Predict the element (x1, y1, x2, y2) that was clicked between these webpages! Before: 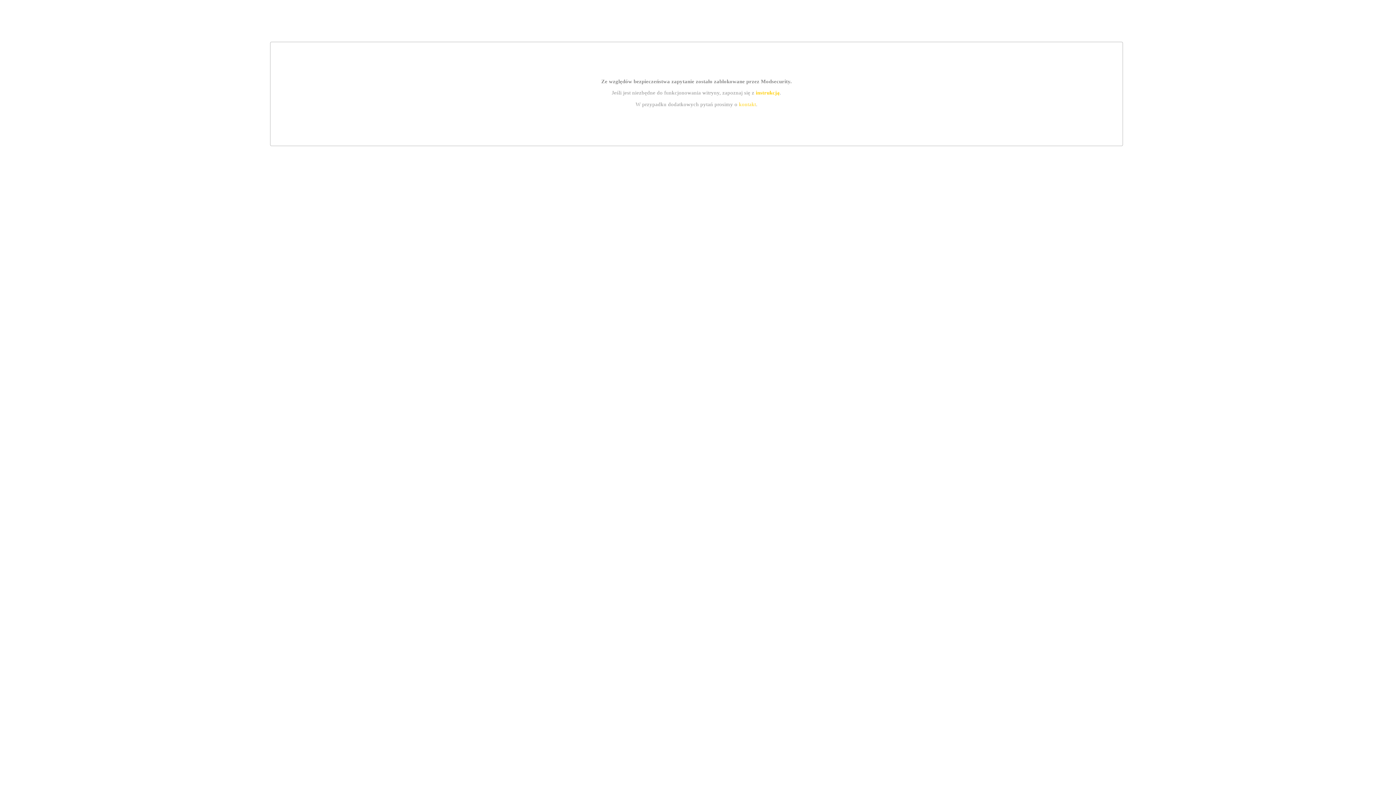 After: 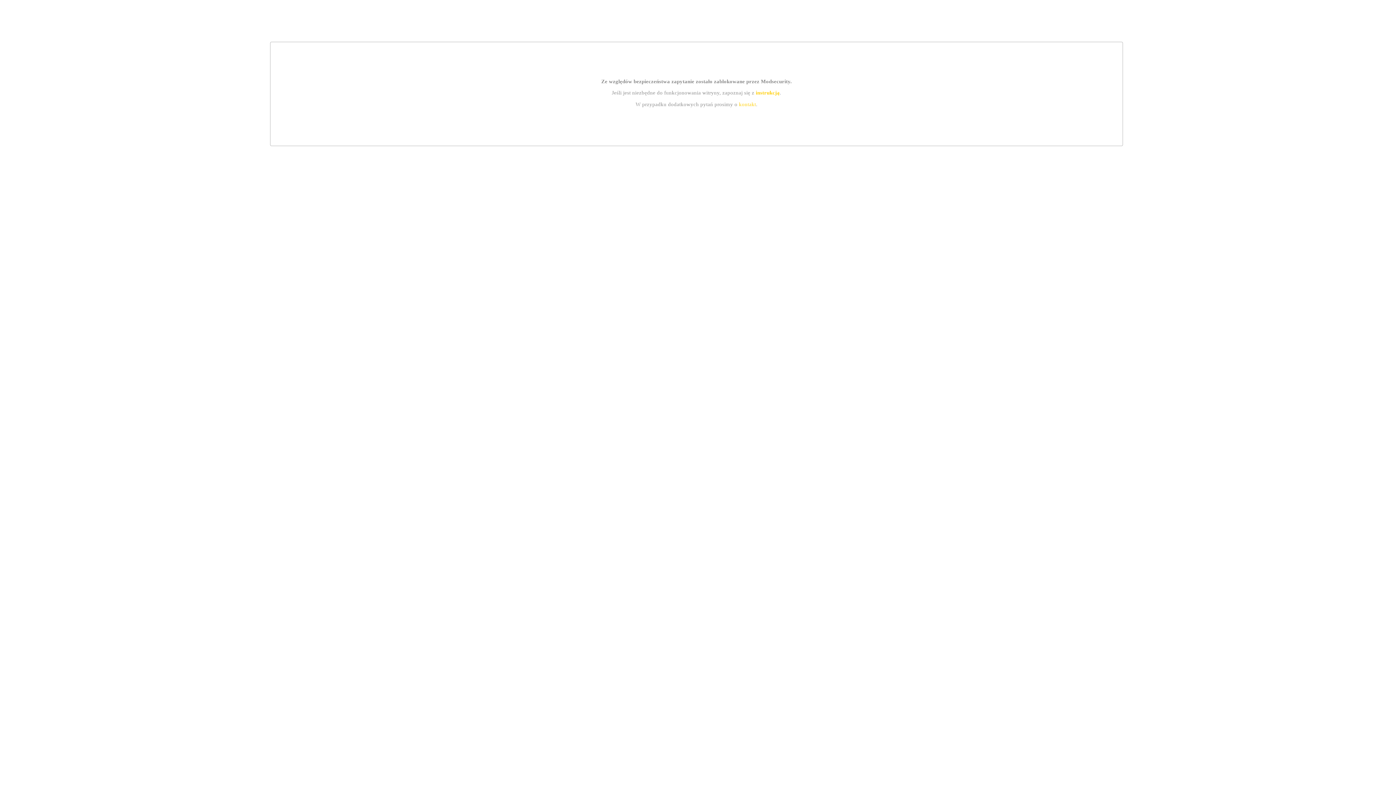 Action: bbox: (739, 101, 756, 107) label: kontakt